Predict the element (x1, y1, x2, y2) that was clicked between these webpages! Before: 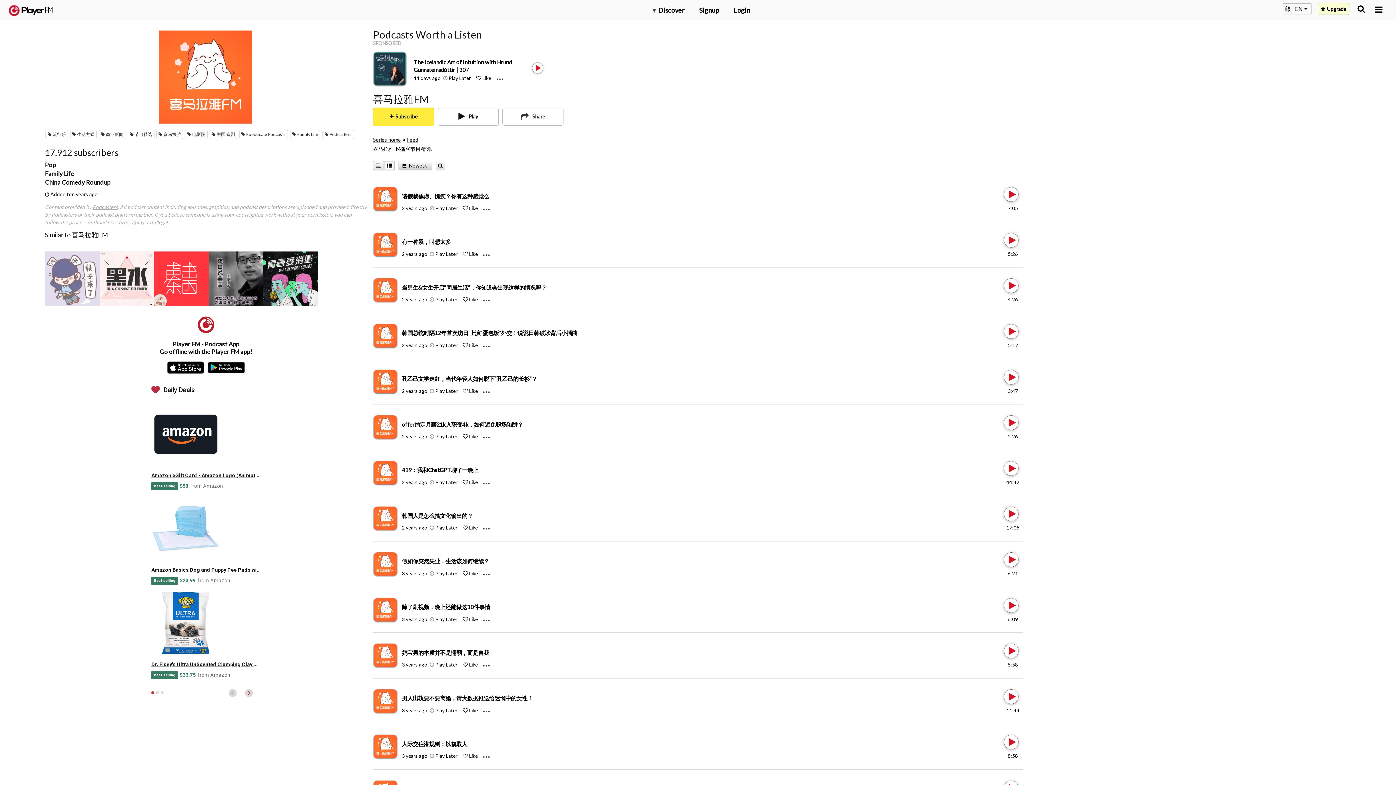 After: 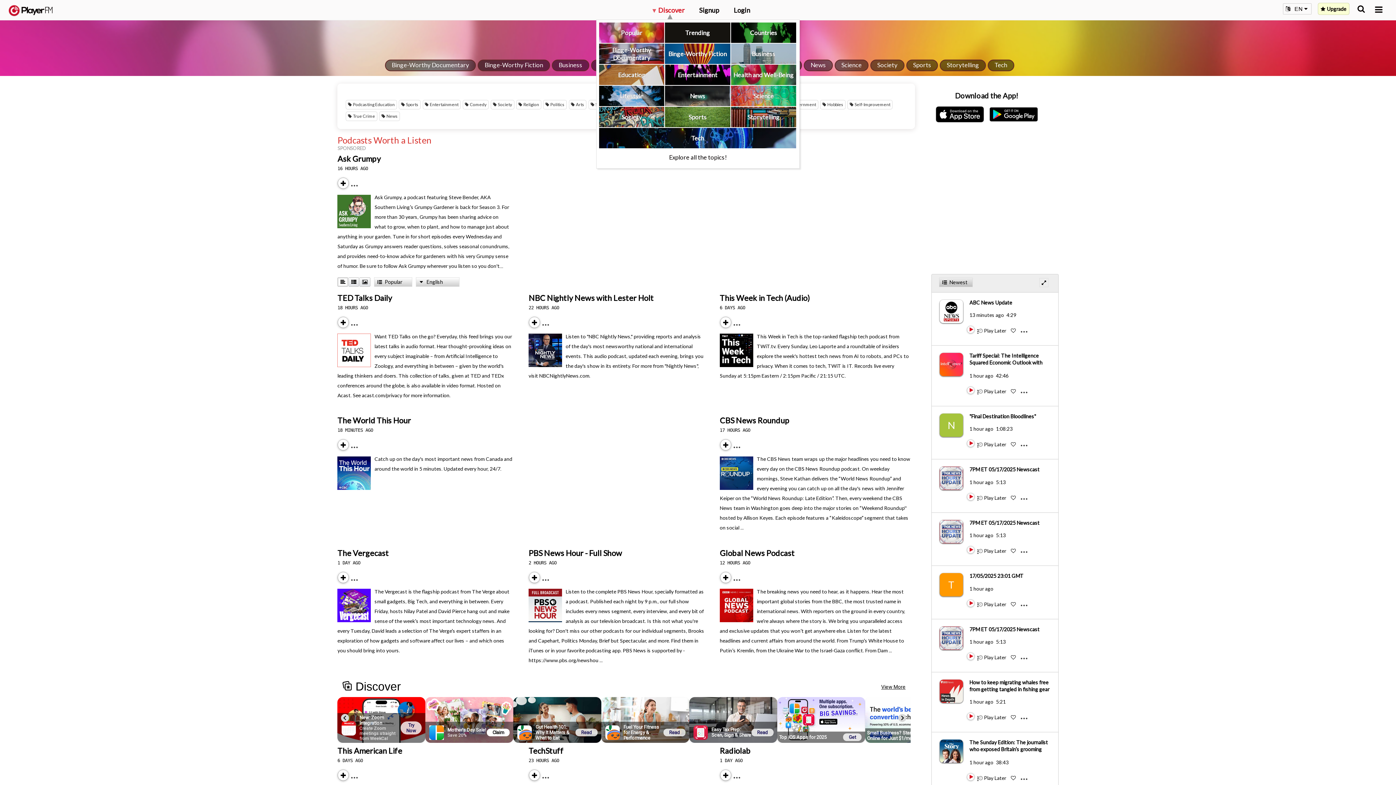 Action: bbox: (652, 5, 684, 14) label: ▾ Discover